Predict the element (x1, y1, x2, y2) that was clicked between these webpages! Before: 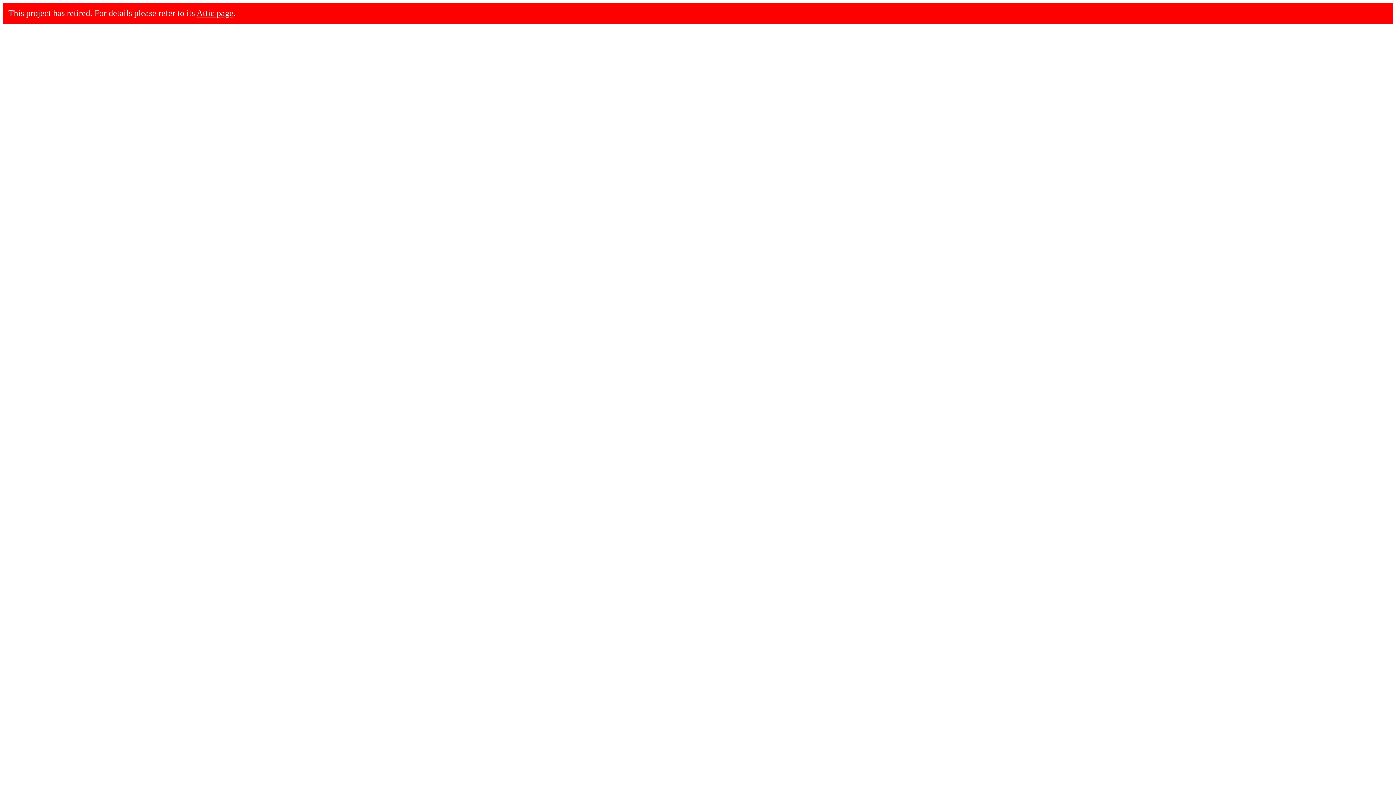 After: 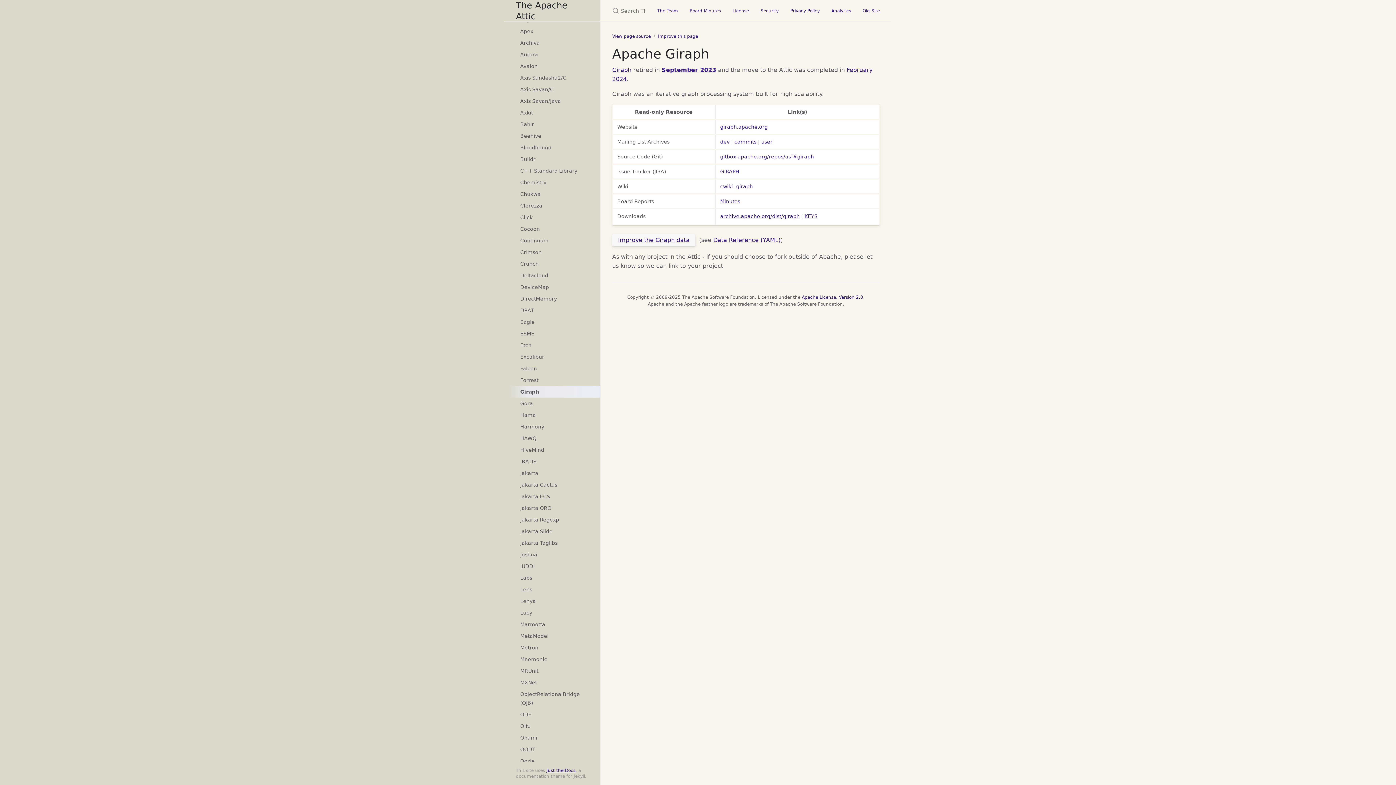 Action: label: Attic page bbox: (196, 8, 233, 17)